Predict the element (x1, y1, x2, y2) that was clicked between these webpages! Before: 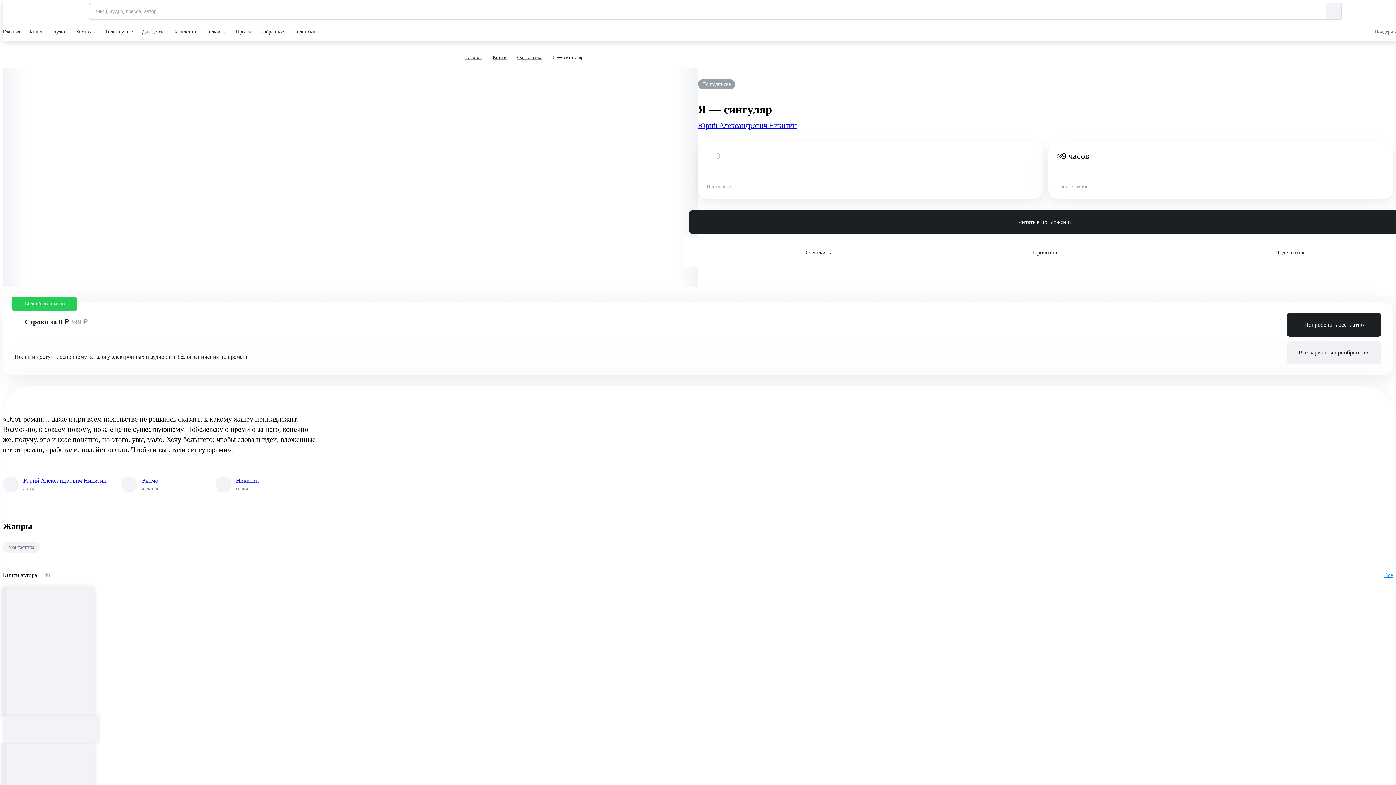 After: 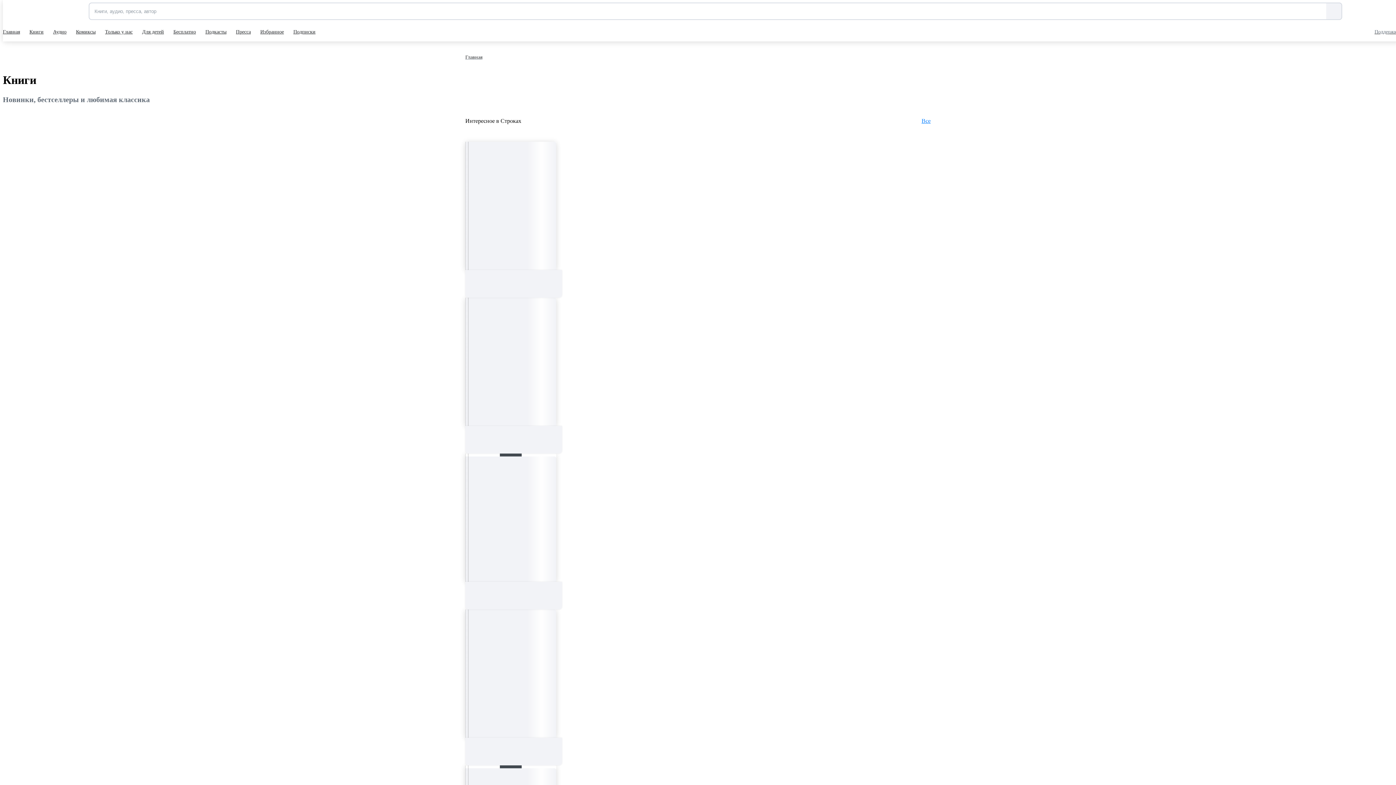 Action: bbox: (29, 22, 45, 41) label: Книги